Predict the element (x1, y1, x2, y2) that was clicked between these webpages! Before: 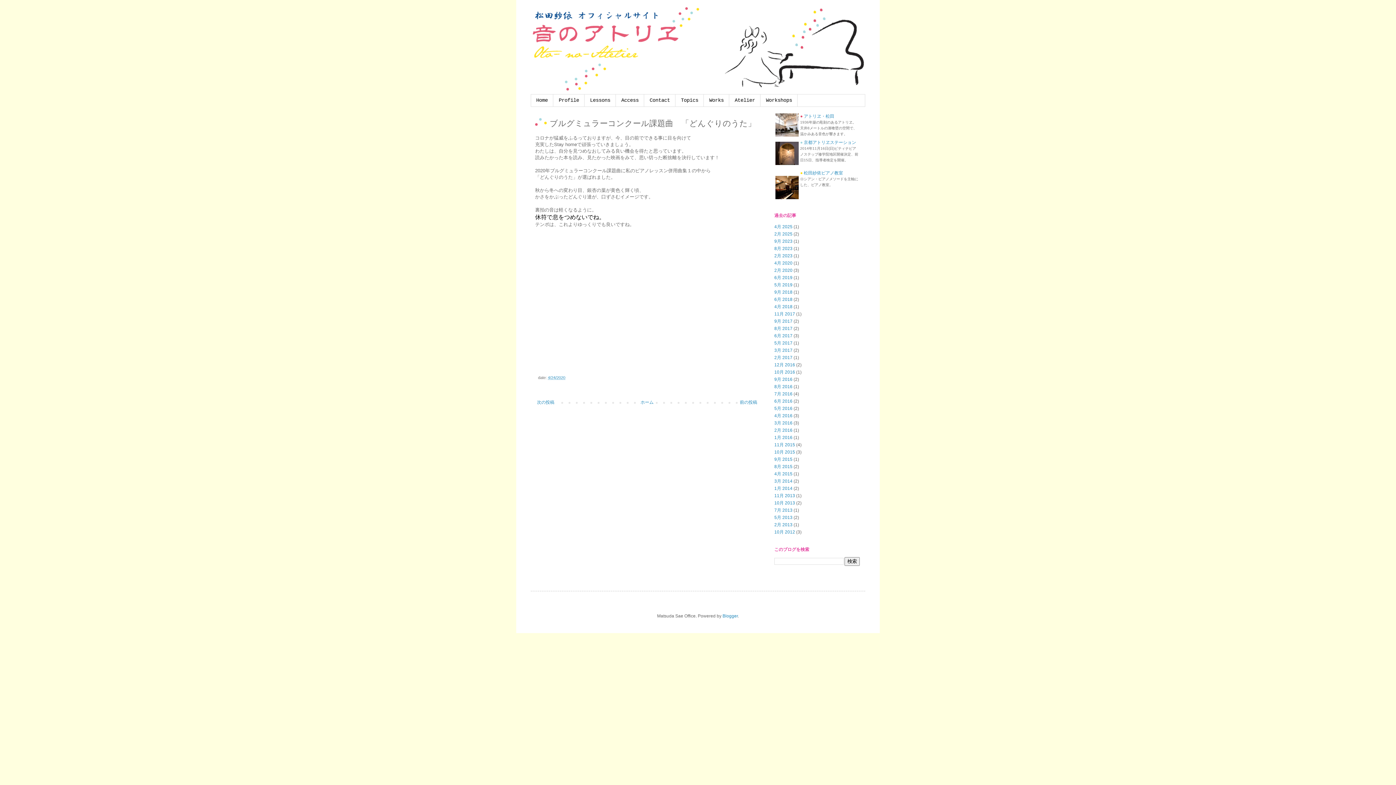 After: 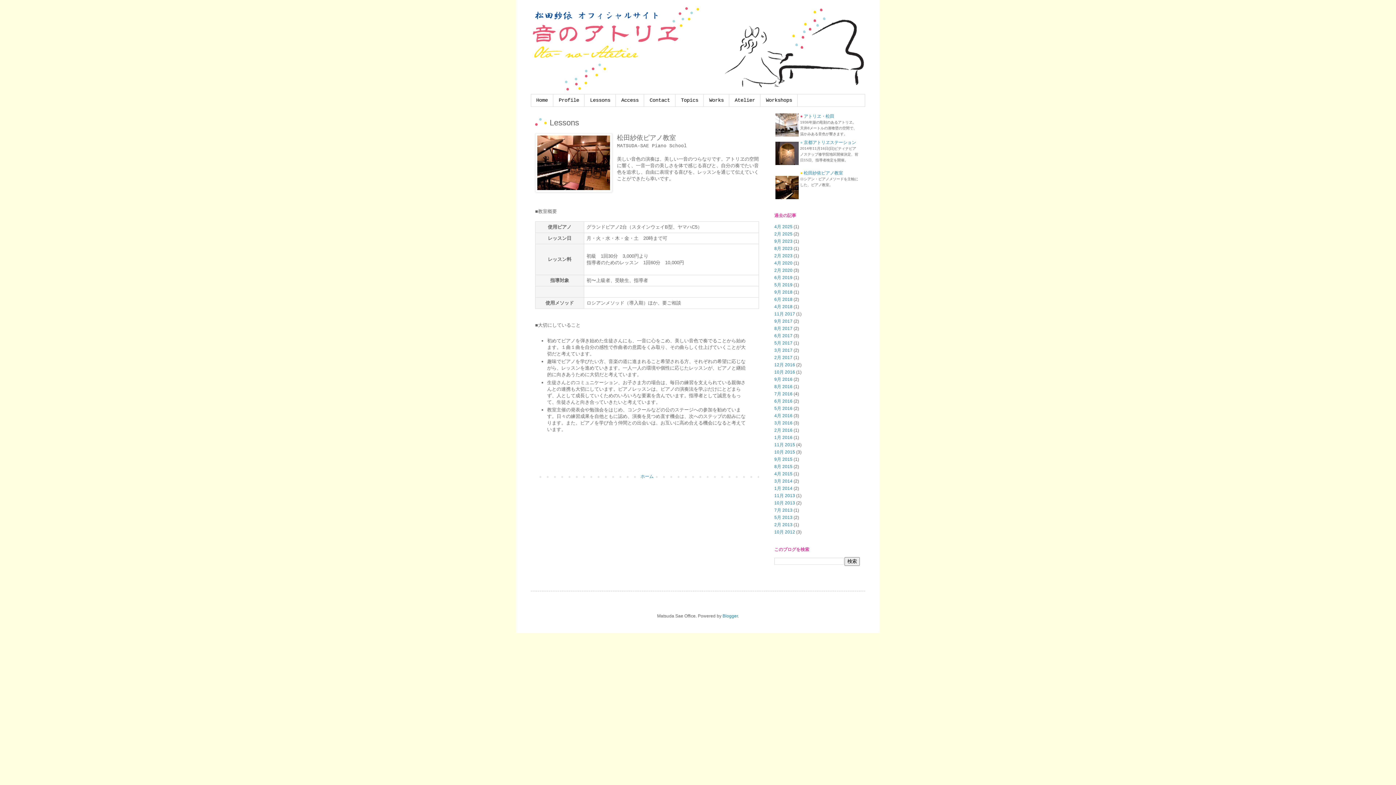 Action: bbox: (775, 195, 798, 200)